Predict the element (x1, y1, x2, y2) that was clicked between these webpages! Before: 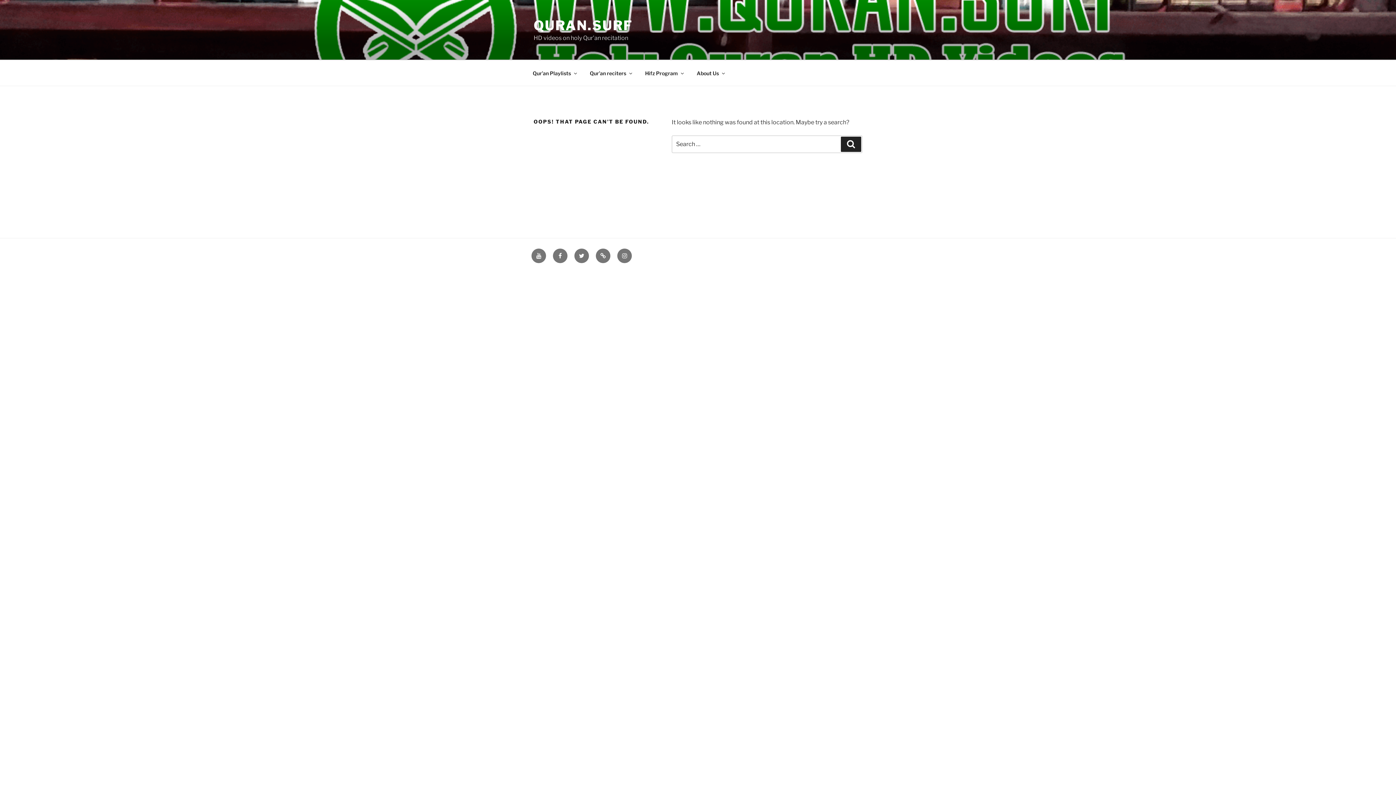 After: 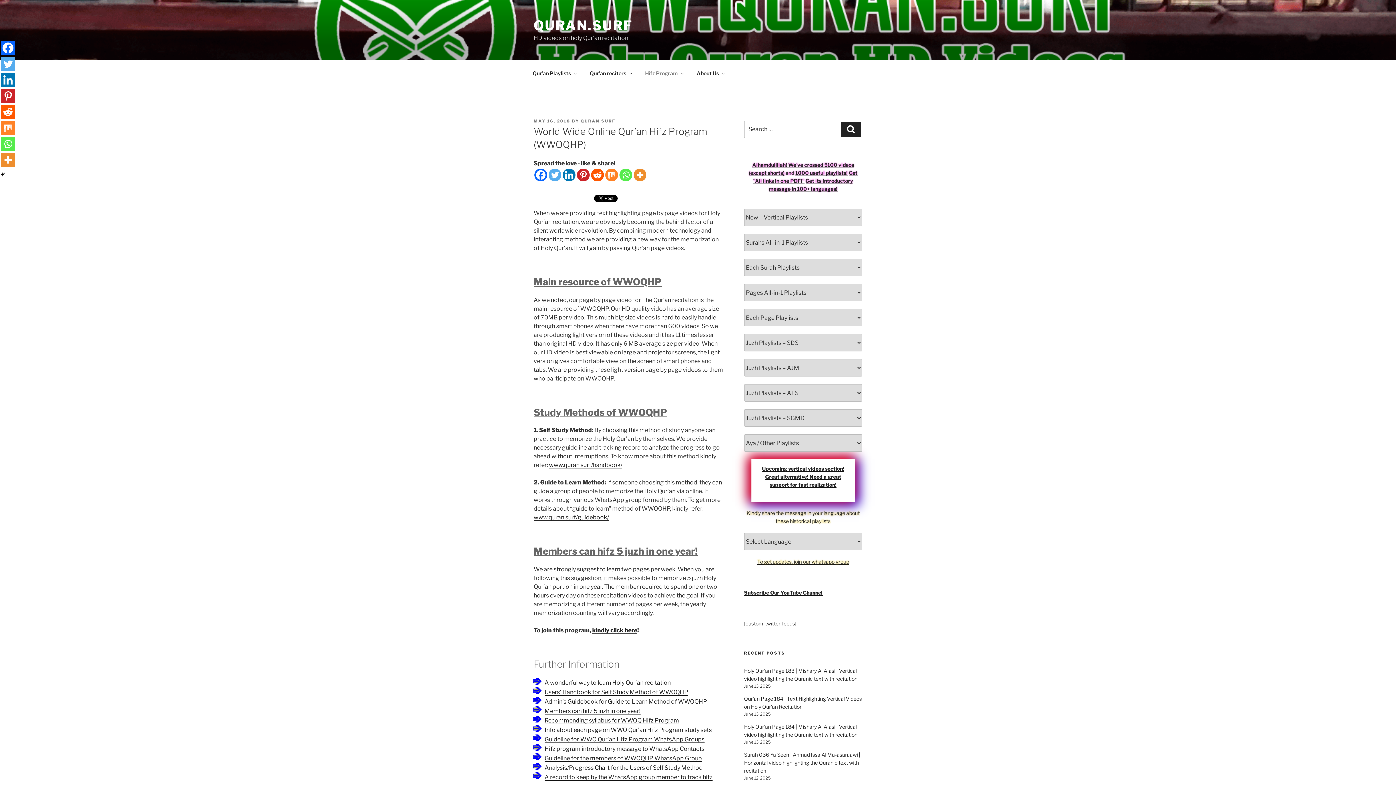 Action: label: Hifz Program bbox: (638, 64, 689, 82)